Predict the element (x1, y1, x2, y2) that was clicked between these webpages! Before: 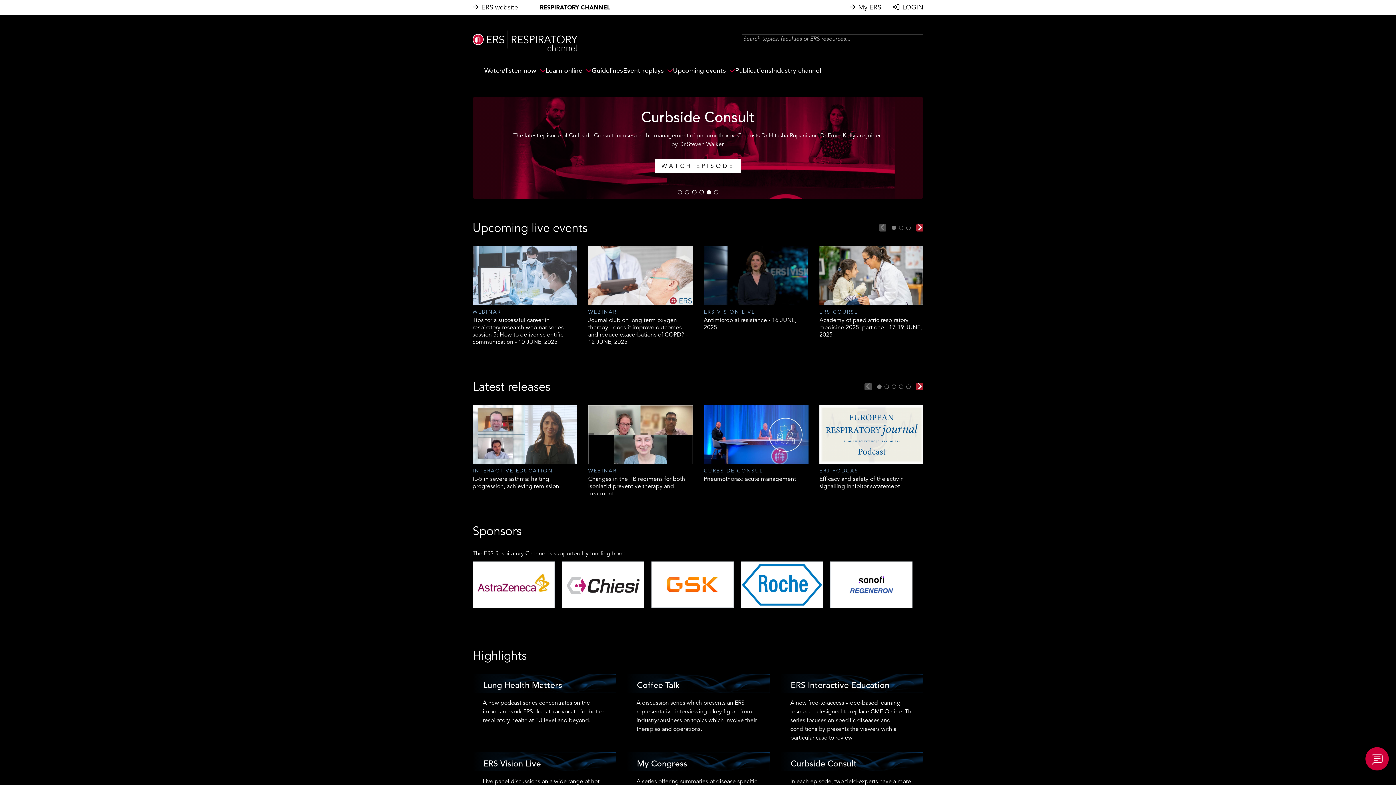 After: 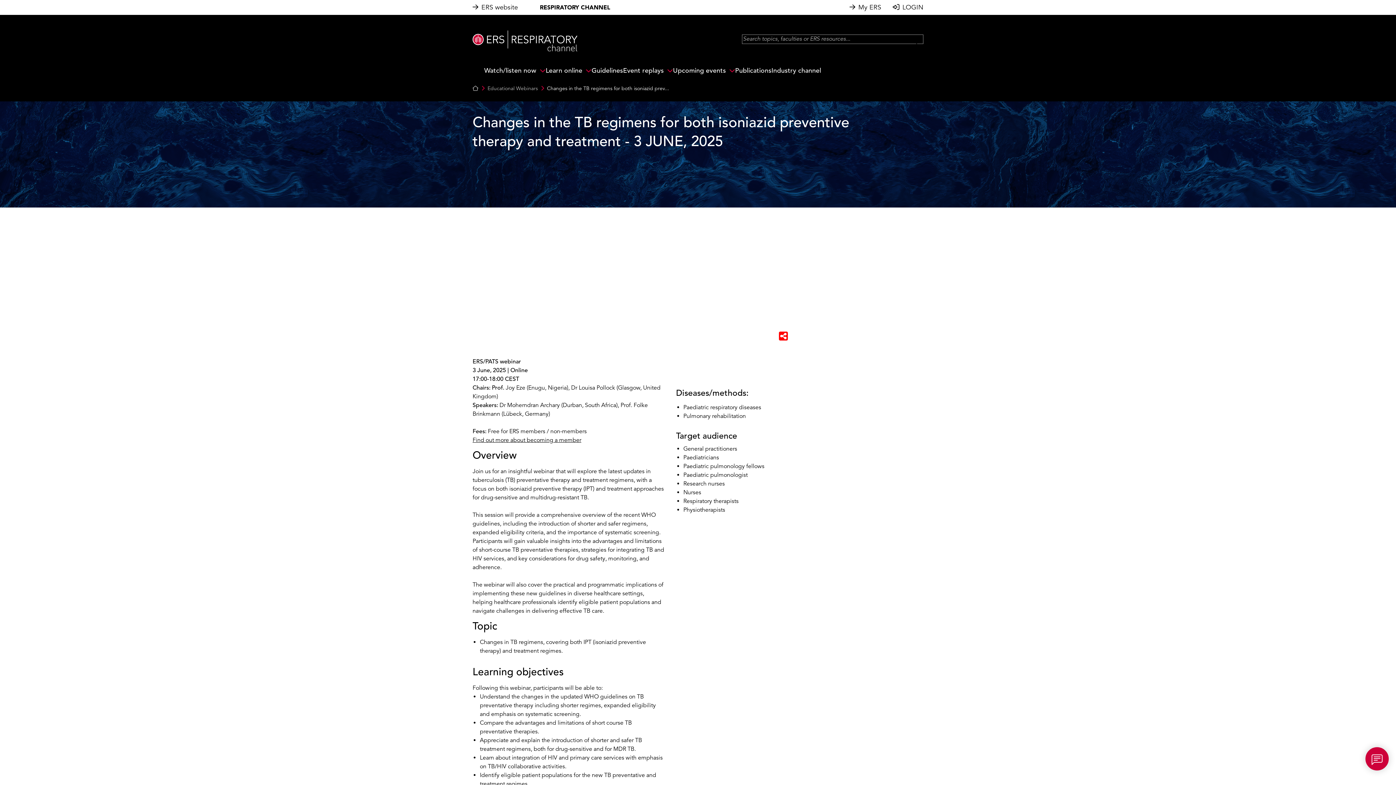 Action: label: WEBINAR
Changes in the TB regimens for both isoniazid preventive therapy and treatment bbox: (588, 405, 693, 497)